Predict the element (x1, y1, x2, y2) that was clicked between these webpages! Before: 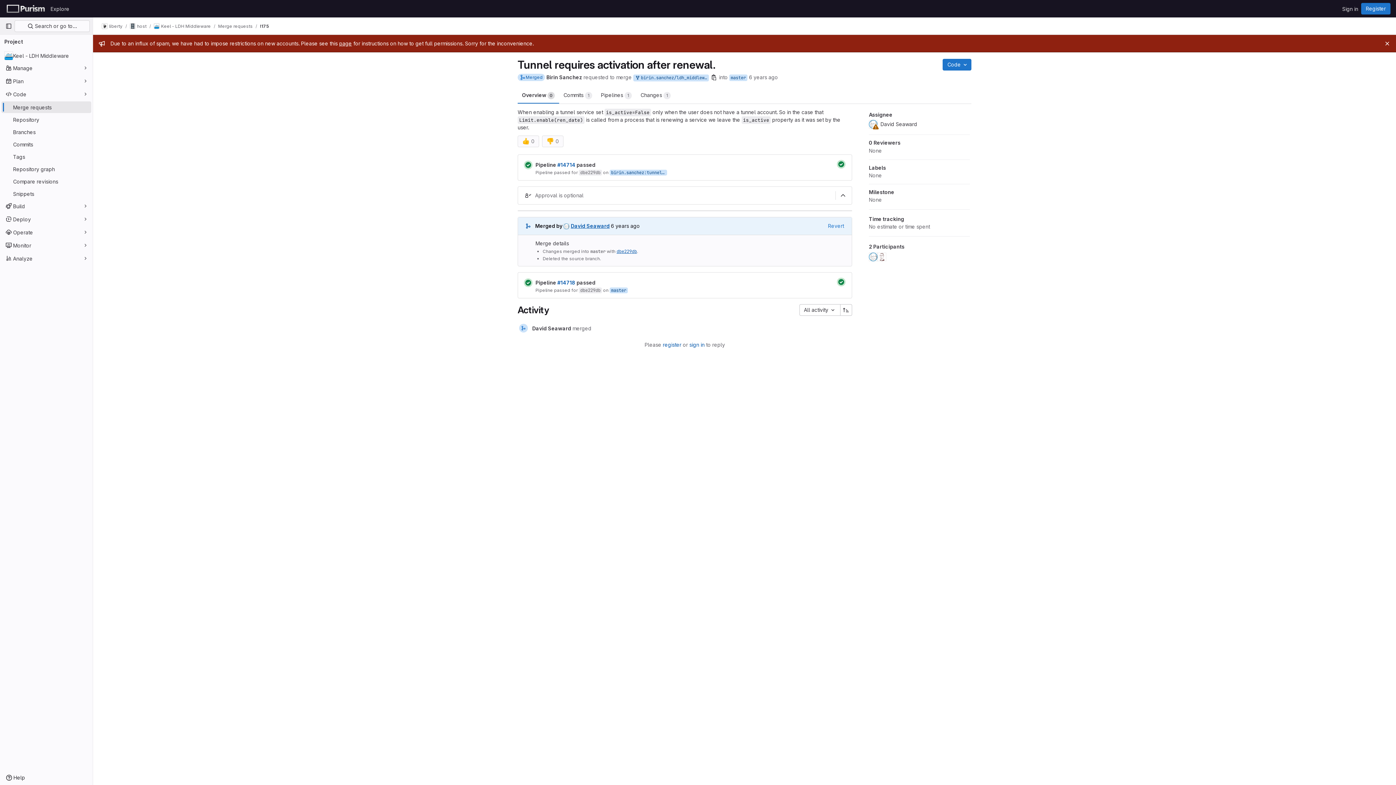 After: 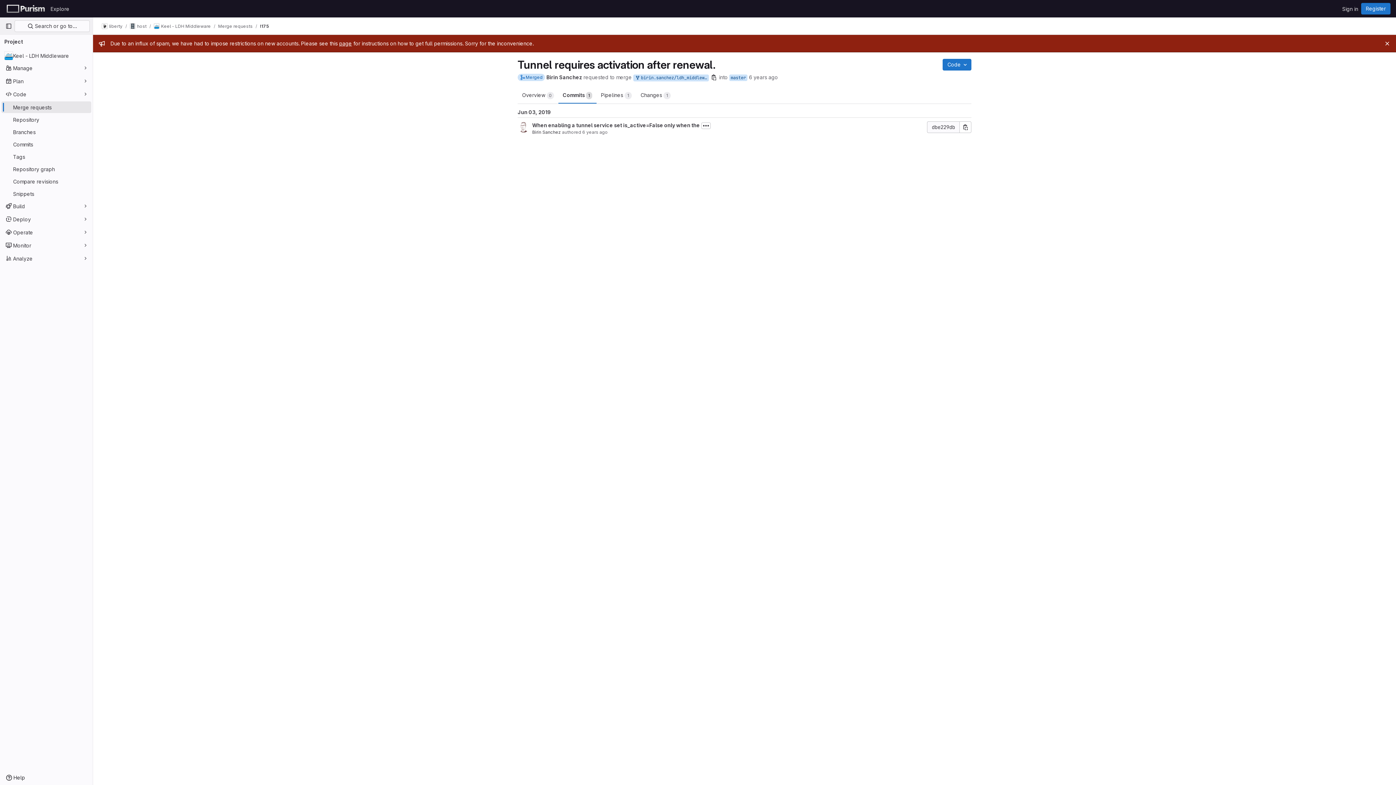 Action: label: Commits 
1 bbox: (558, 86, 596, 104)